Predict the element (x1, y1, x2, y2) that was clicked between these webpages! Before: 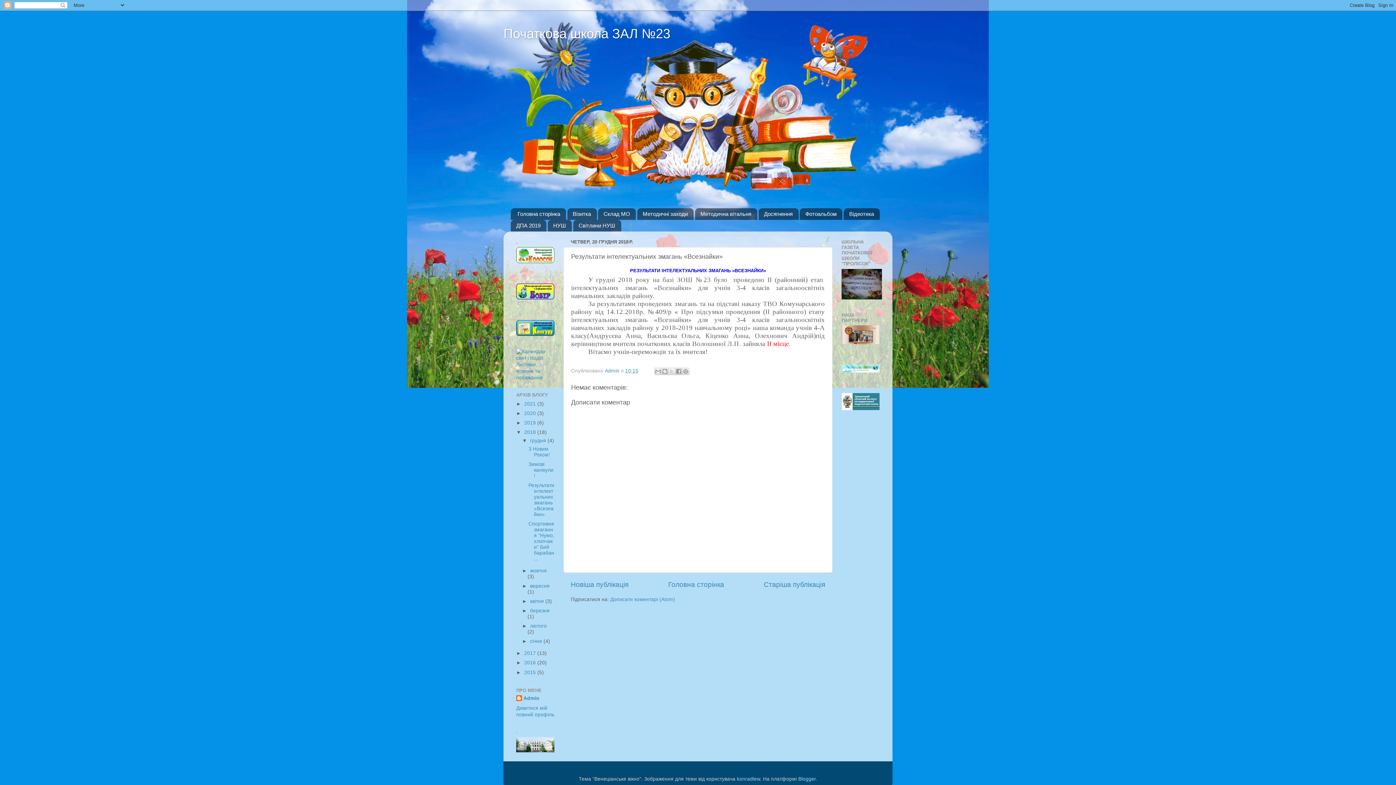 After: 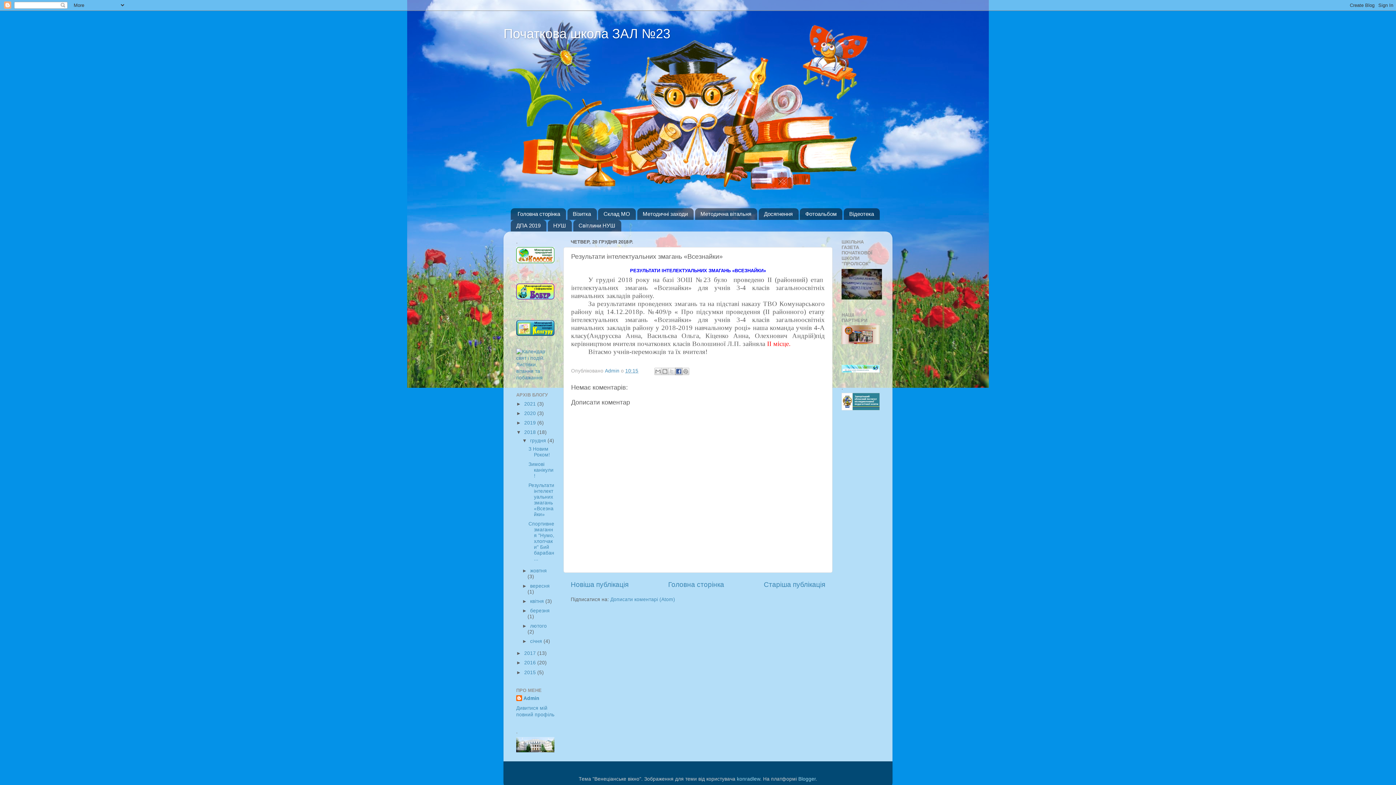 Action: bbox: (675, 368, 682, 375) label: Опублікувати у Facebook